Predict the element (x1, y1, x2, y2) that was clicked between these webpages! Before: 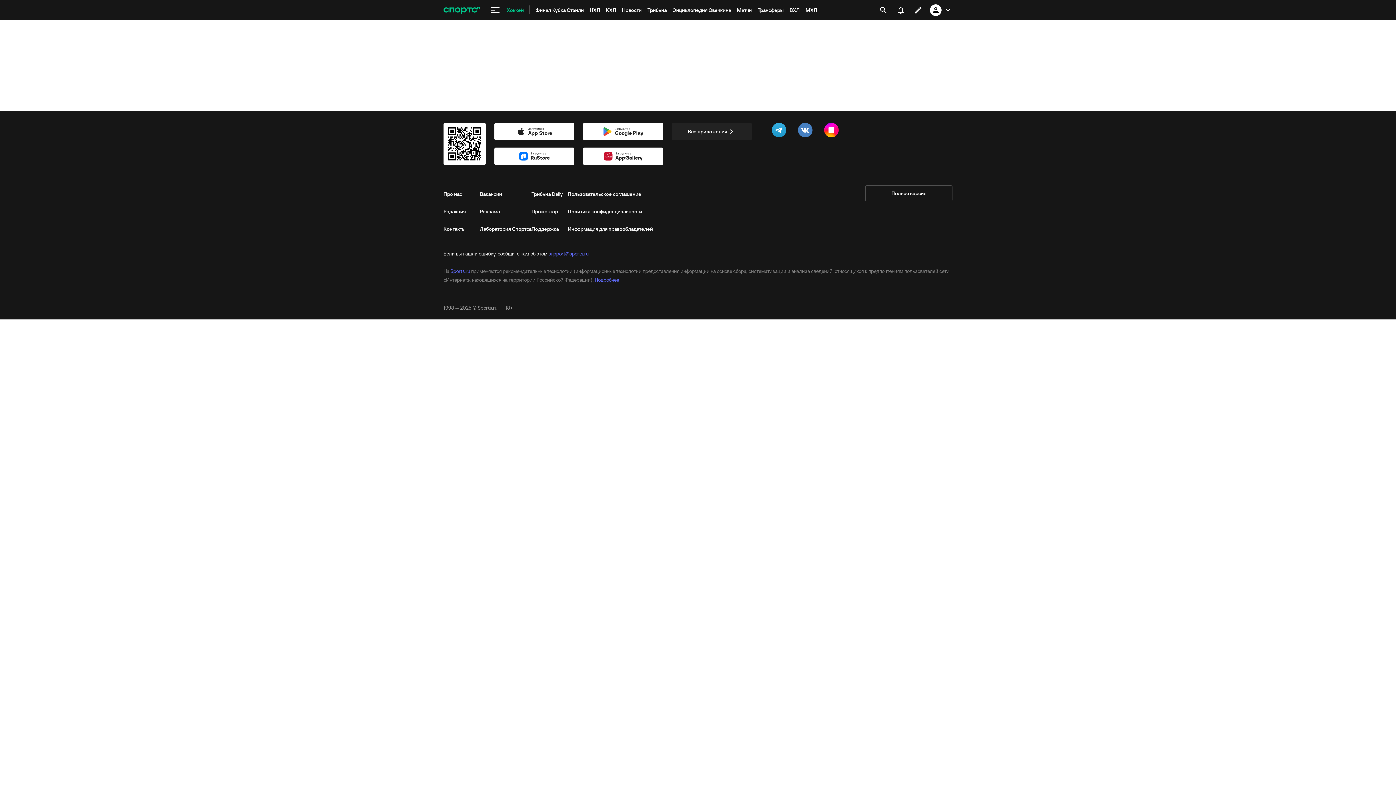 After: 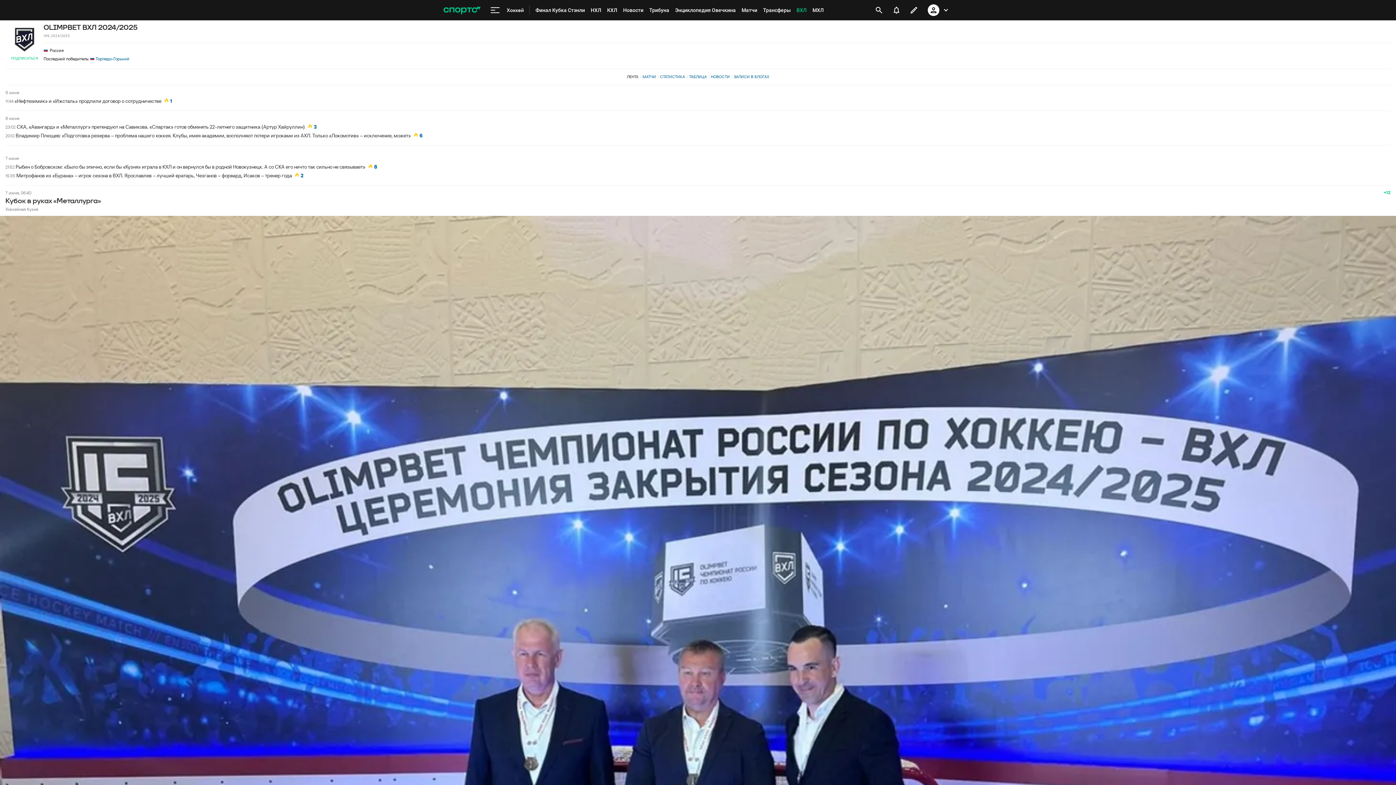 Action: bbox: (786, 0, 802, 20) label: ВХЛ